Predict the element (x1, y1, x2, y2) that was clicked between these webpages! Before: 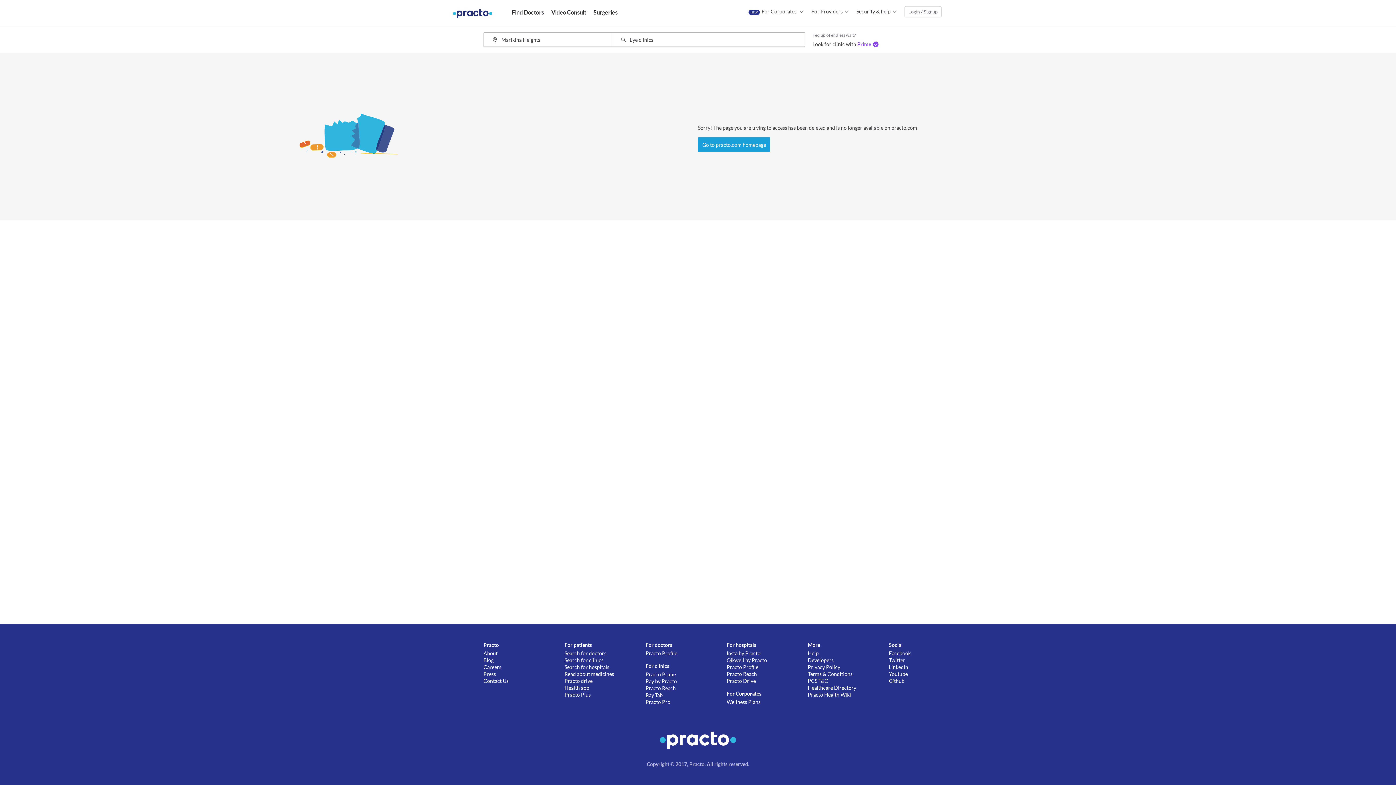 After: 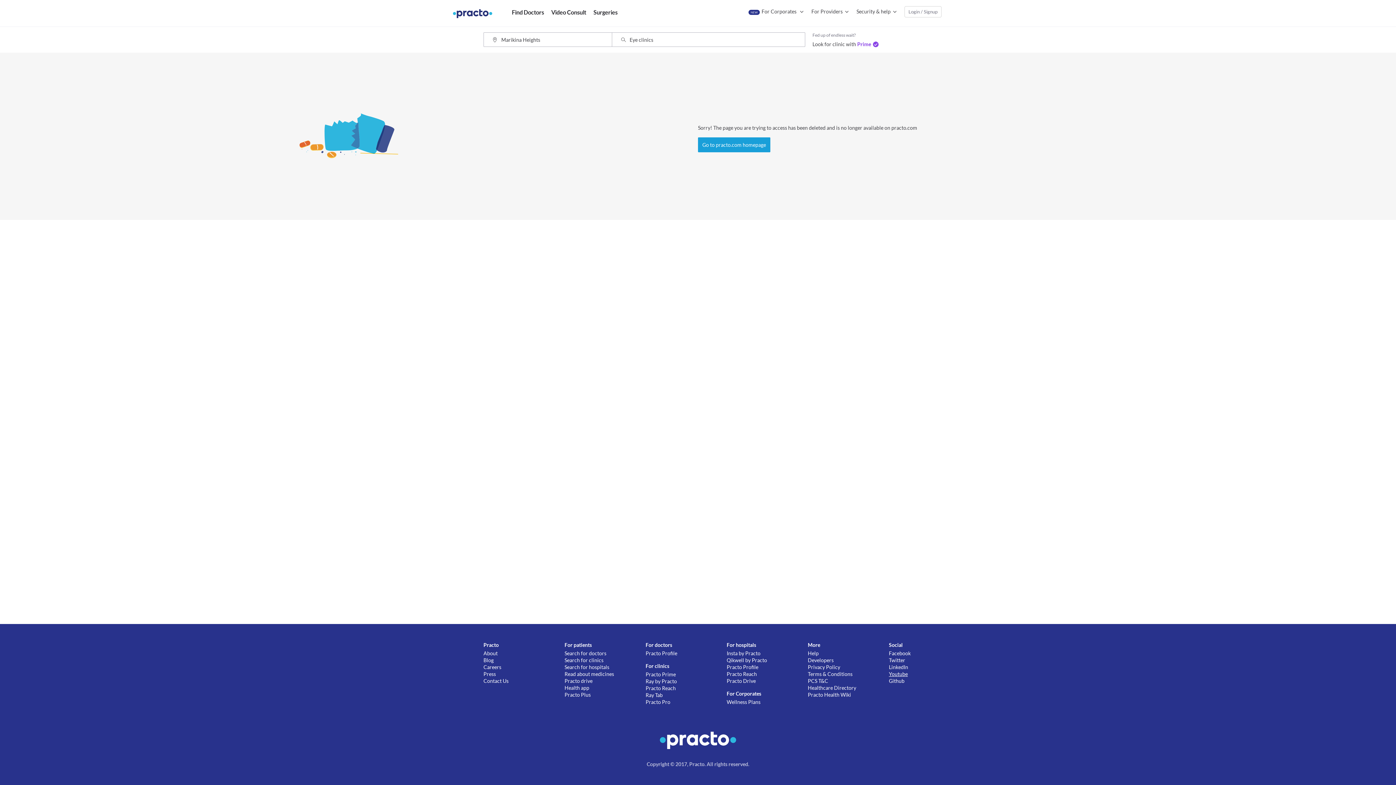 Action: bbox: (889, 670, 910, 677) label: Youtube